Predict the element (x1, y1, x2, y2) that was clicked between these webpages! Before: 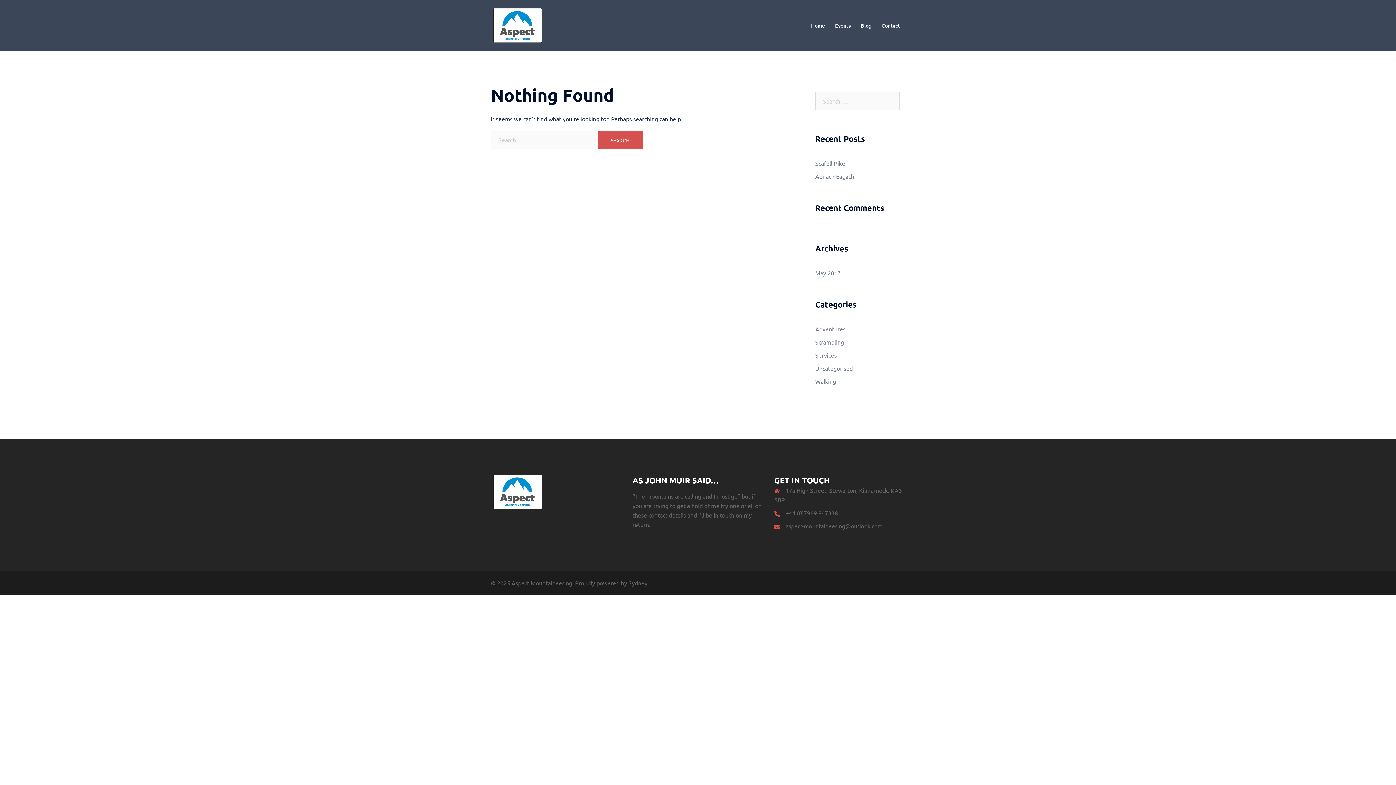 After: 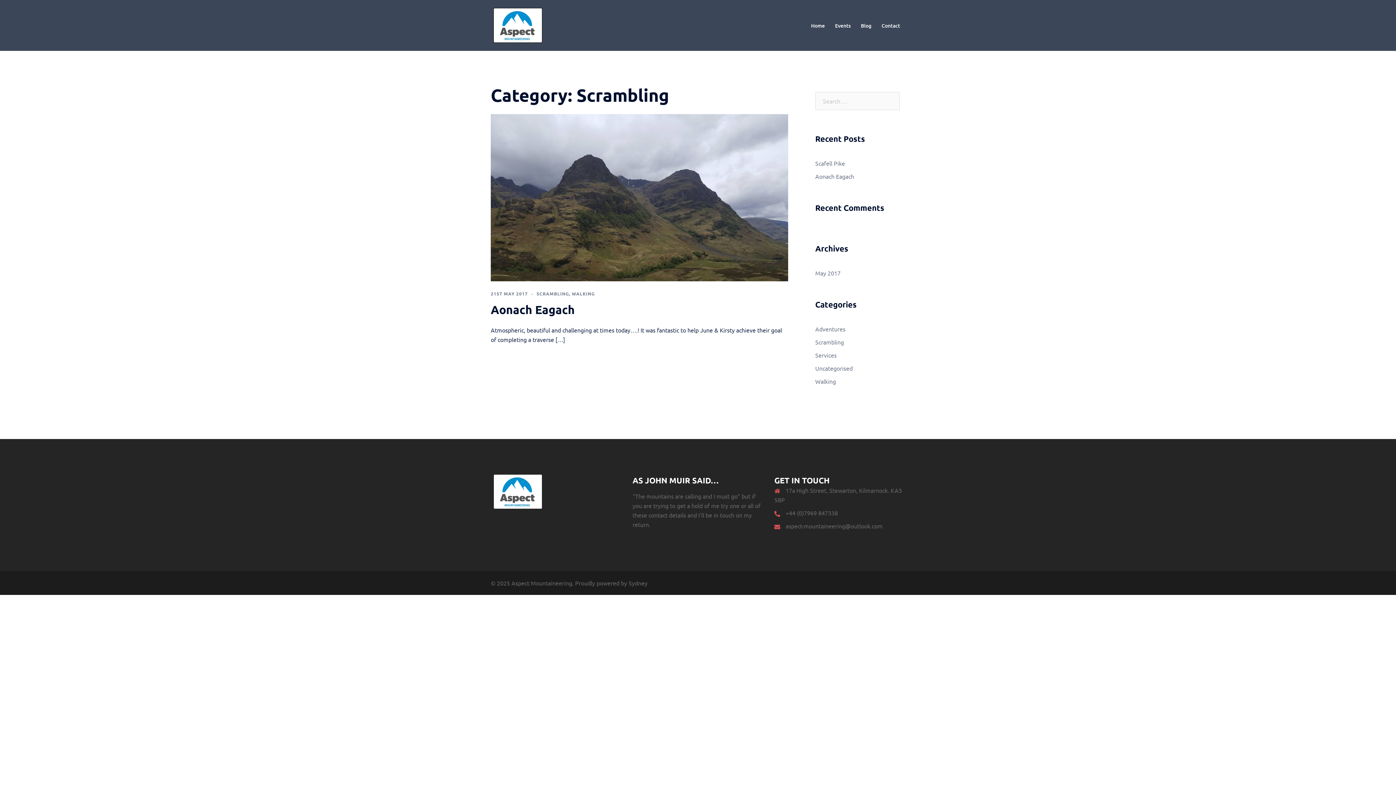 Action: bbox: (815, 338, 844, 345) label: Scrambling